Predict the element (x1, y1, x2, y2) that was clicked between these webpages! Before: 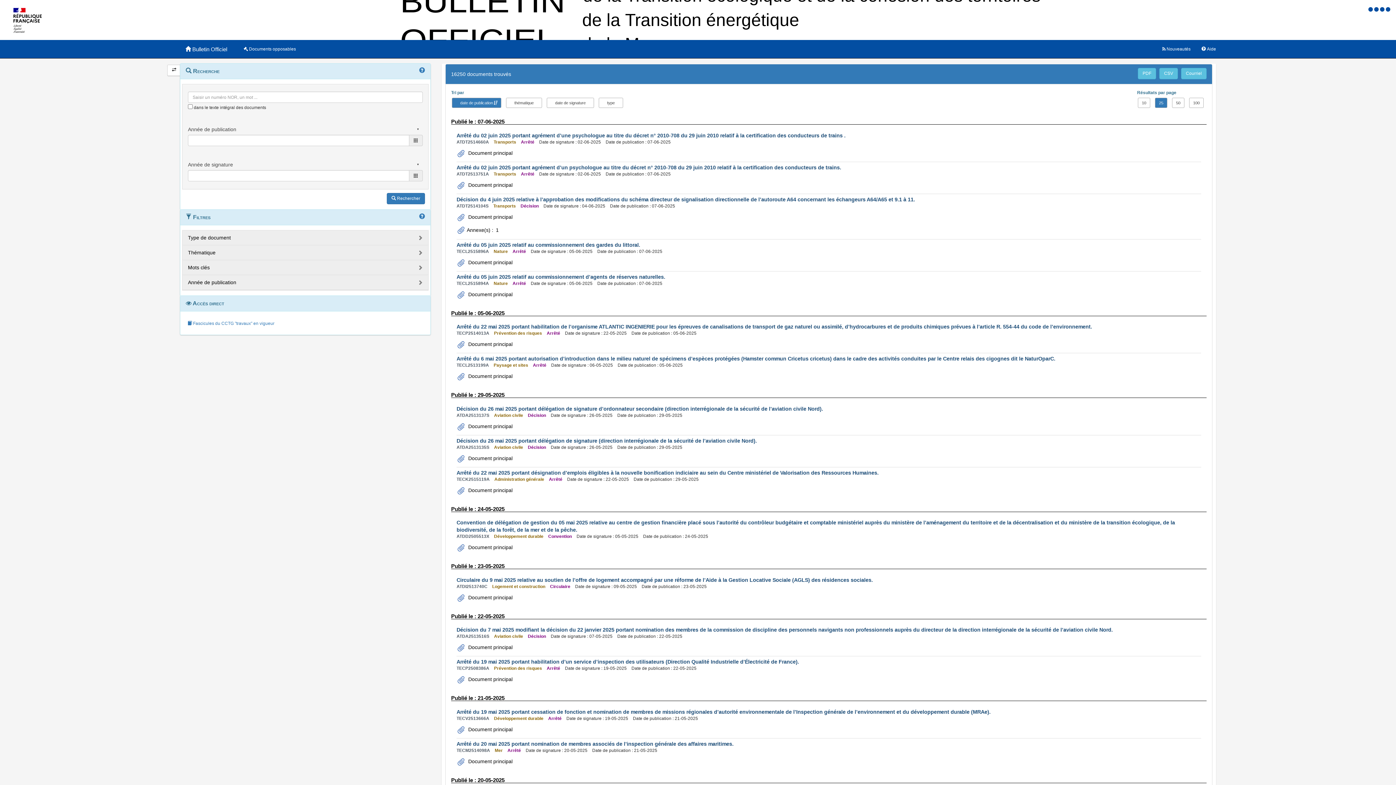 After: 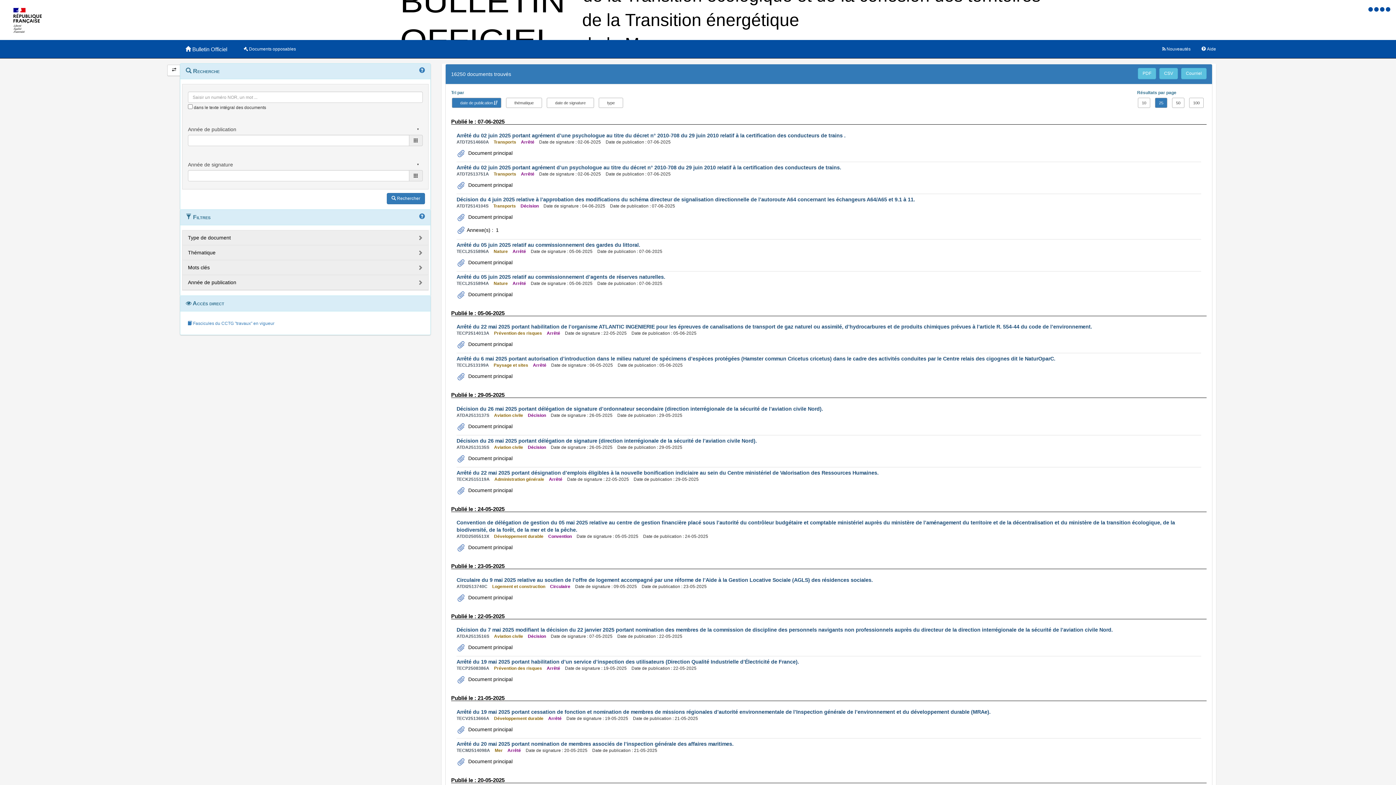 Action: bbox: (1155, 97, 1167, 108) label: 25